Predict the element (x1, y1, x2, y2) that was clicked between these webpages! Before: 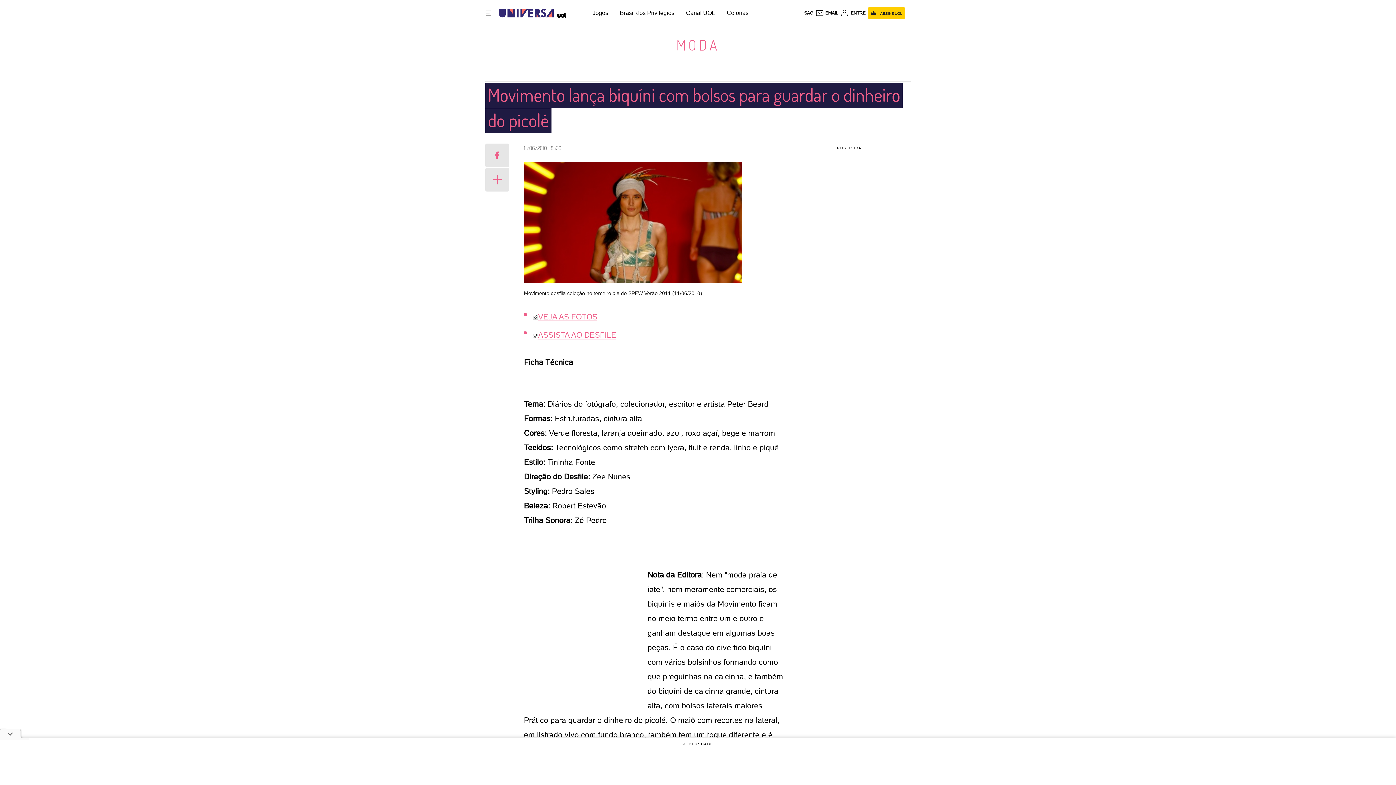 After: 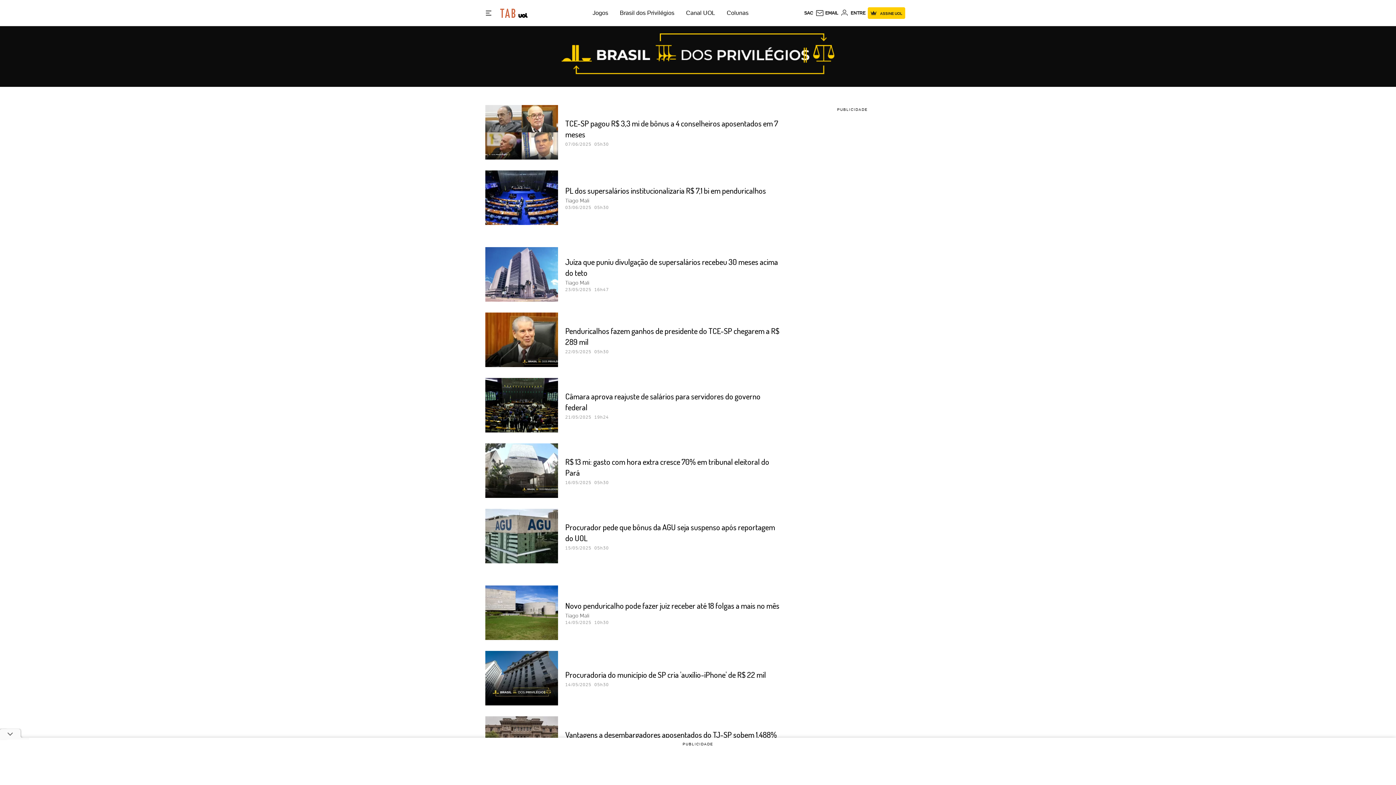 Action: bbox: (620, 9, 674, 16) label: Brasil dos Privilégios